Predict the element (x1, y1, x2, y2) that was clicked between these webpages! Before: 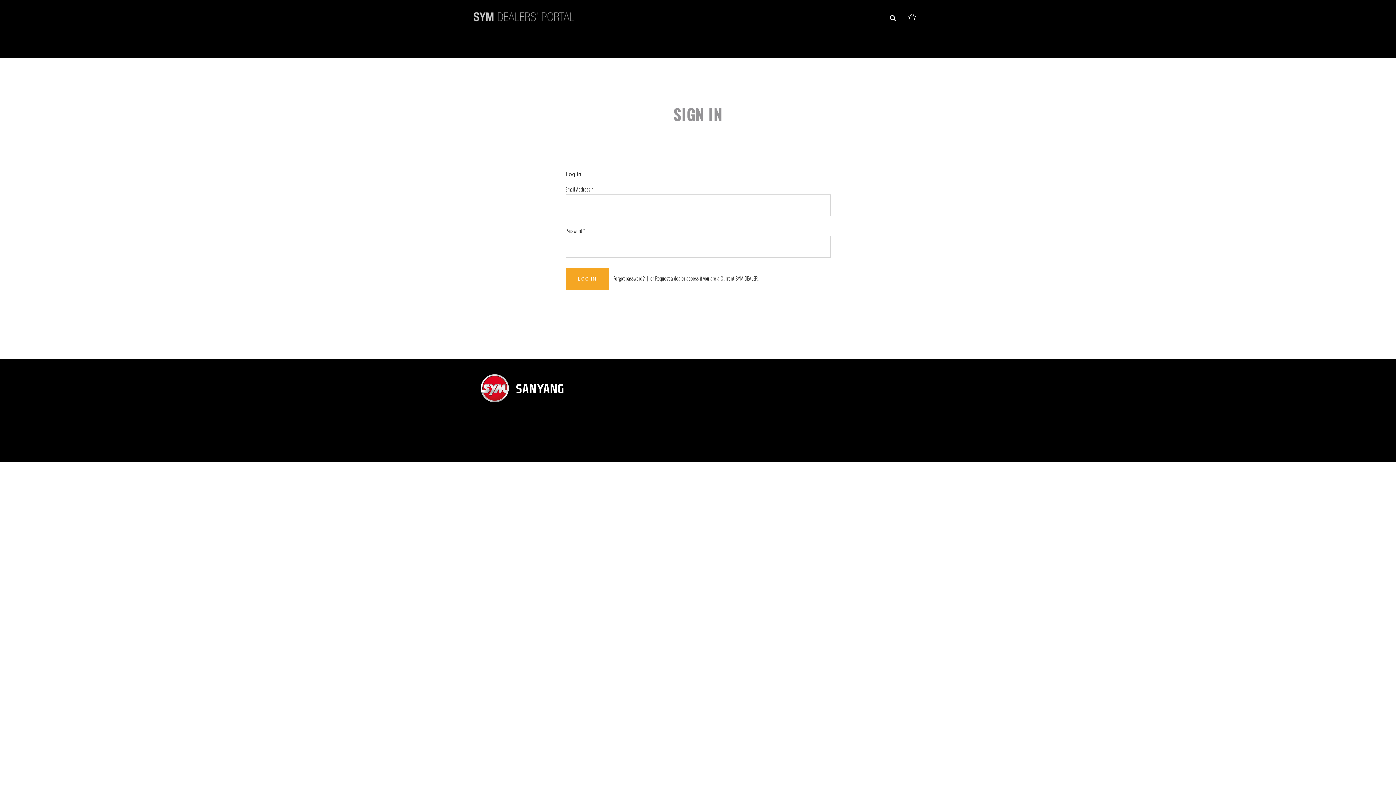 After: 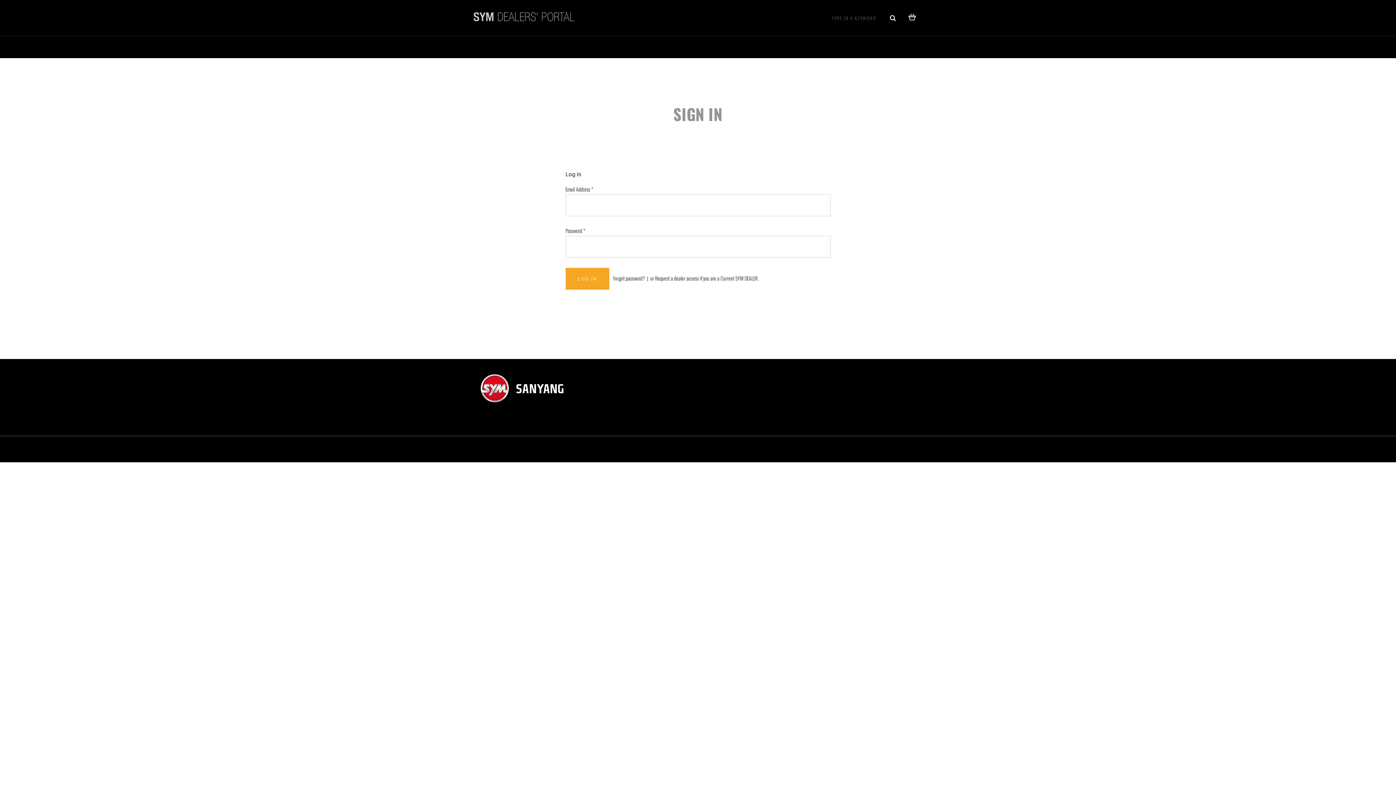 Action: bbox: (887, 14, 898, 21)